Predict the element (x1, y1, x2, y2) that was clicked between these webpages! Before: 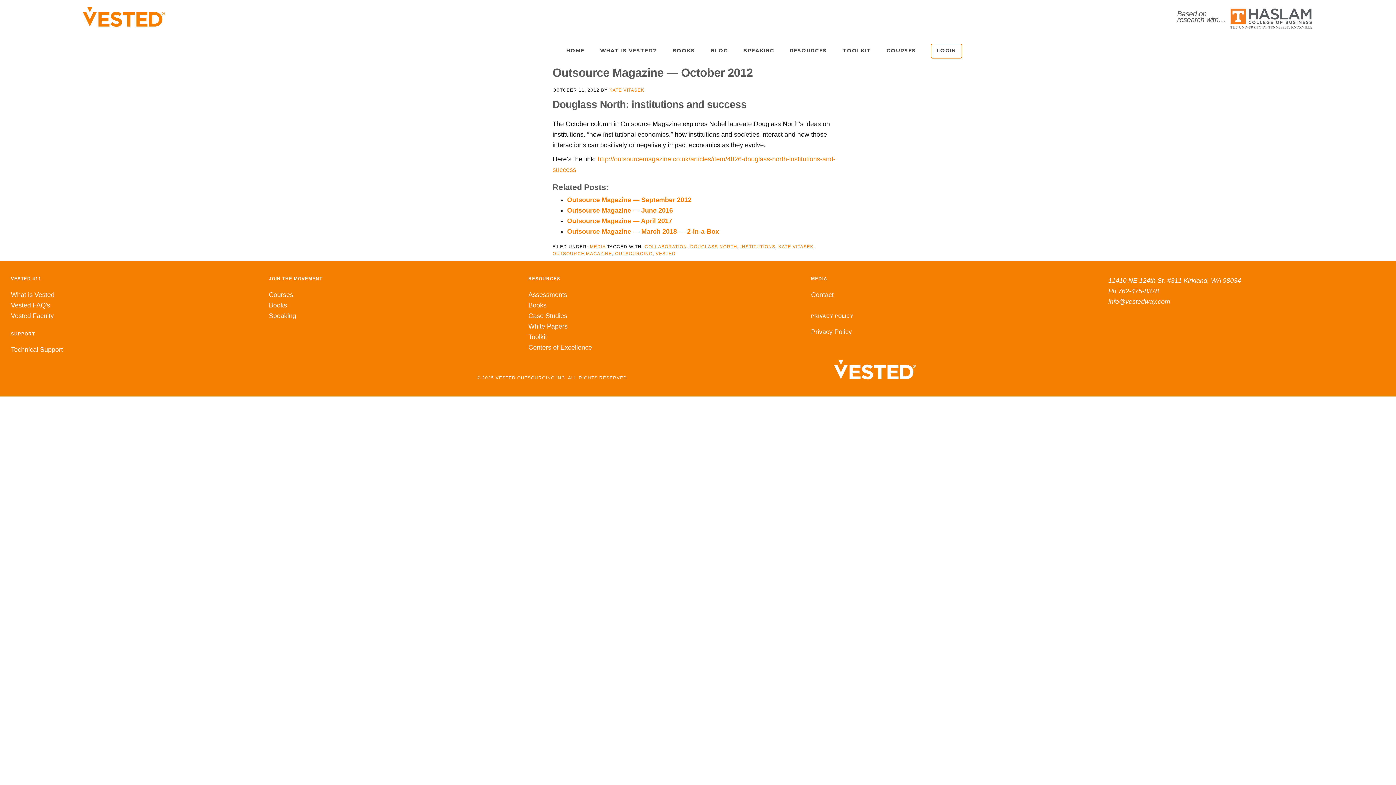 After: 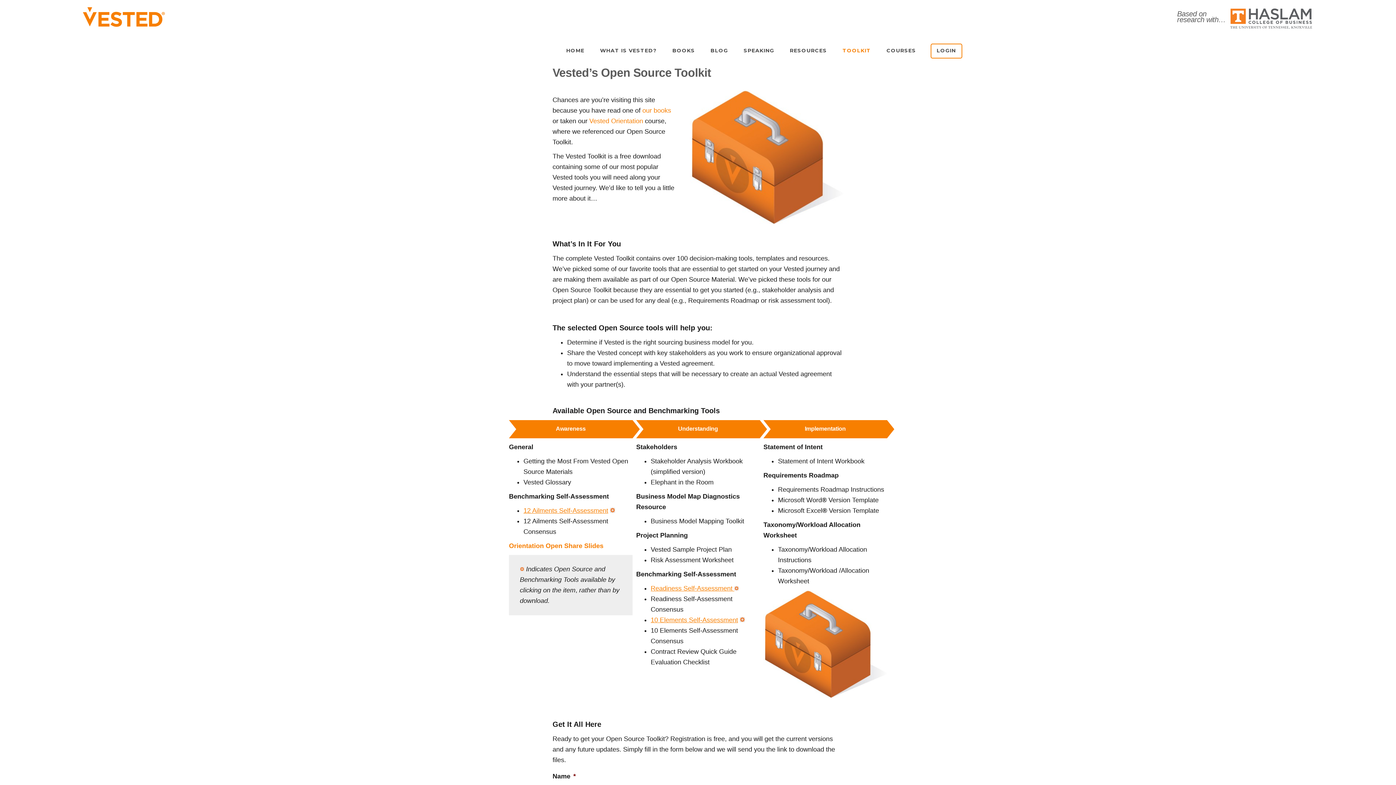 Action: bbox: (528, 333, 547, 340) label: Toolkit